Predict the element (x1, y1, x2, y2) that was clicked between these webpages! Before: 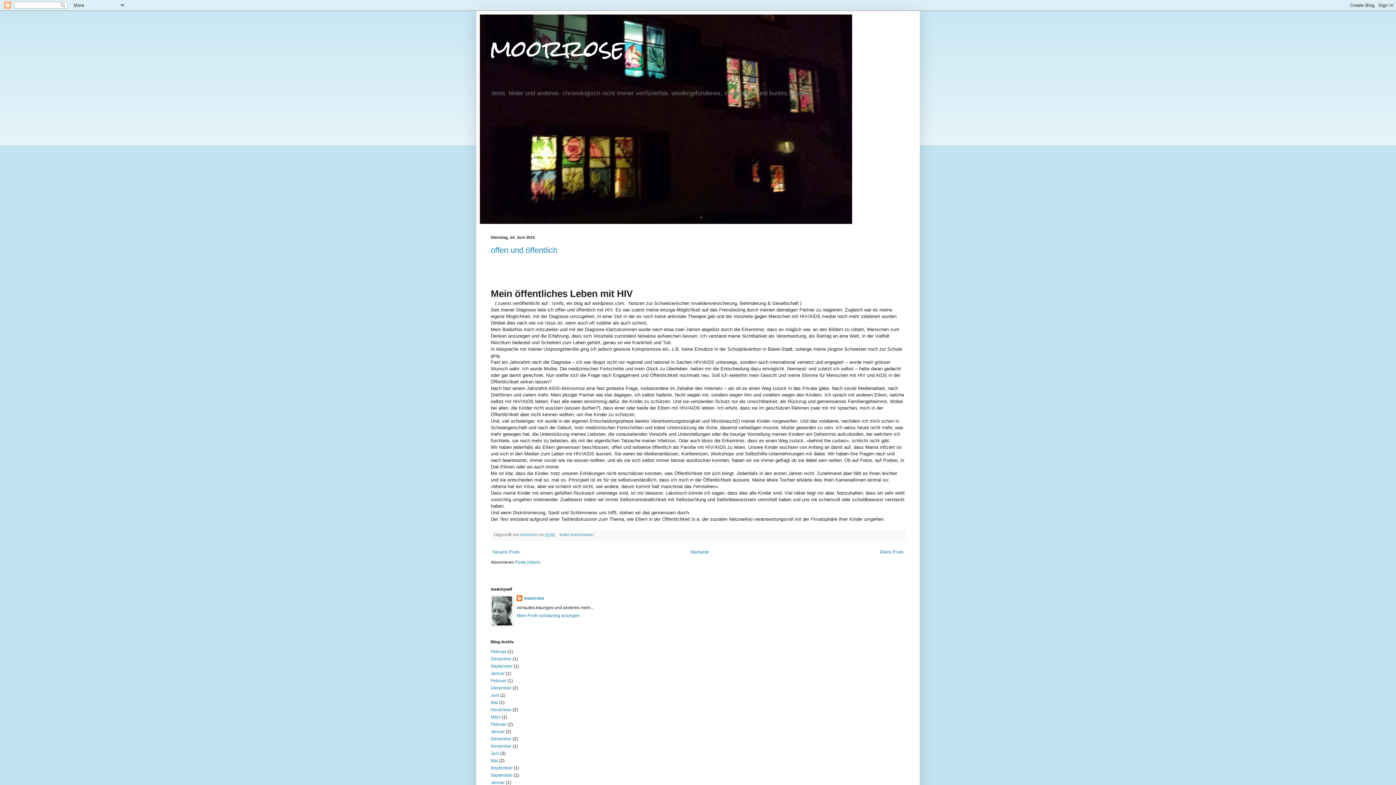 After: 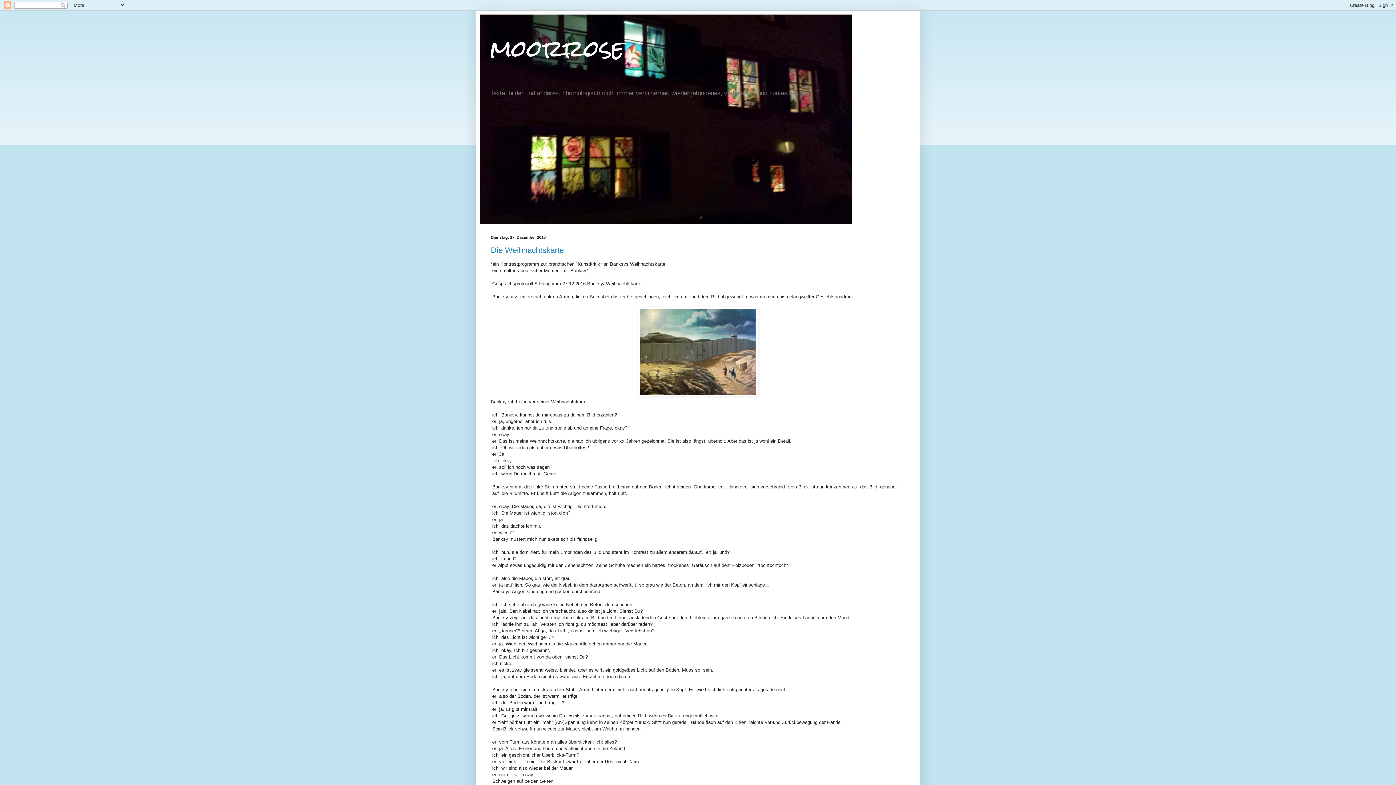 Action: label: Dezember bbox: (490, 656, 511, 661)